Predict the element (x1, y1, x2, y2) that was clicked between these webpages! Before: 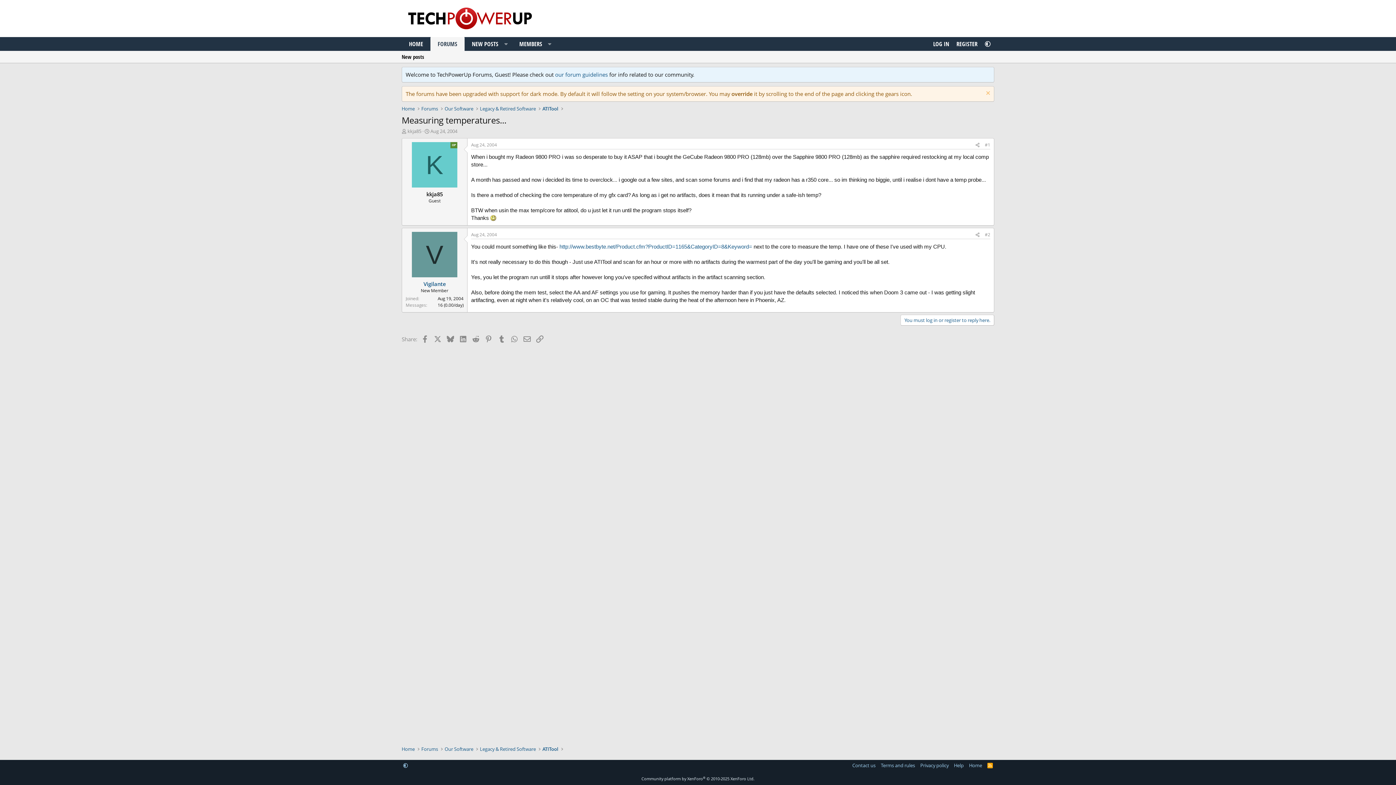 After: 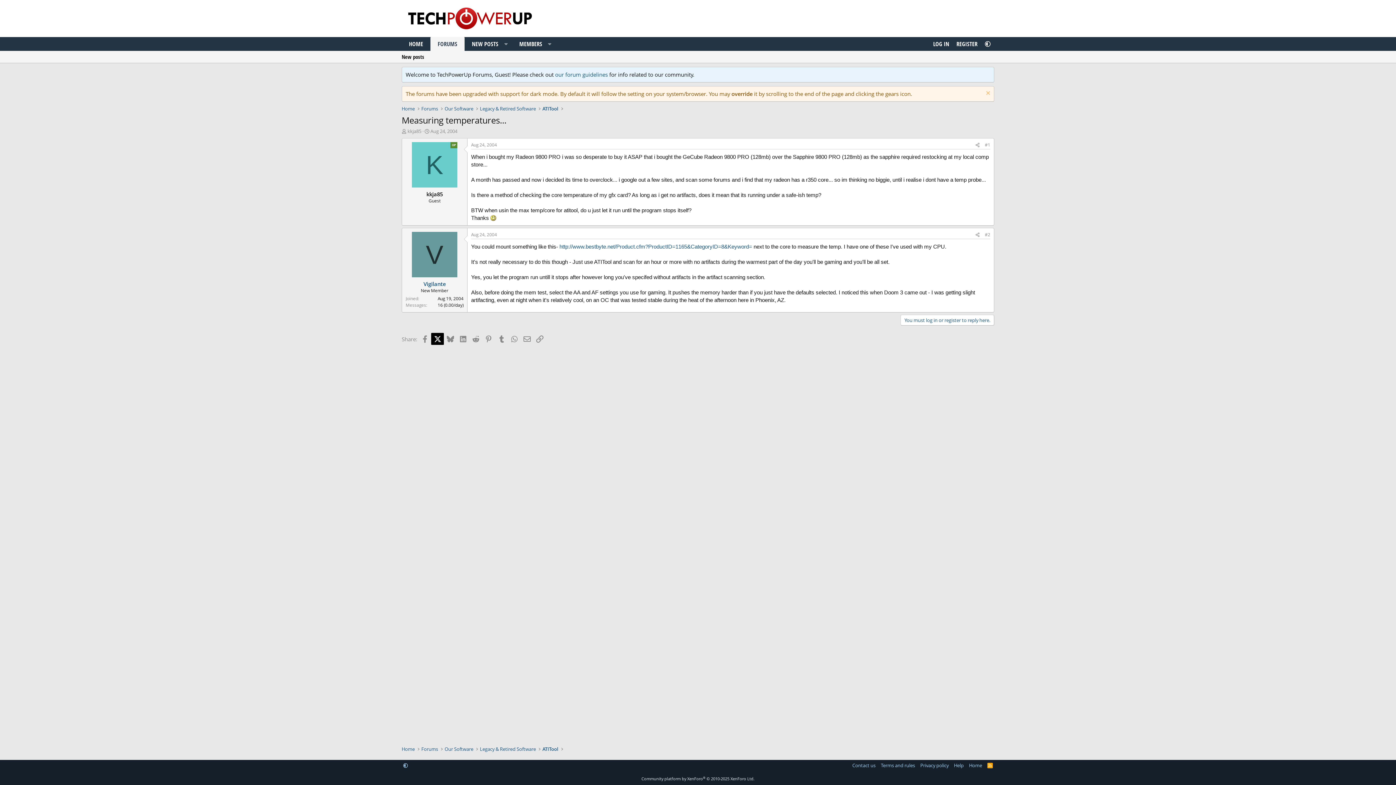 Action: bbox: (431, 332, 444, 345) label: X